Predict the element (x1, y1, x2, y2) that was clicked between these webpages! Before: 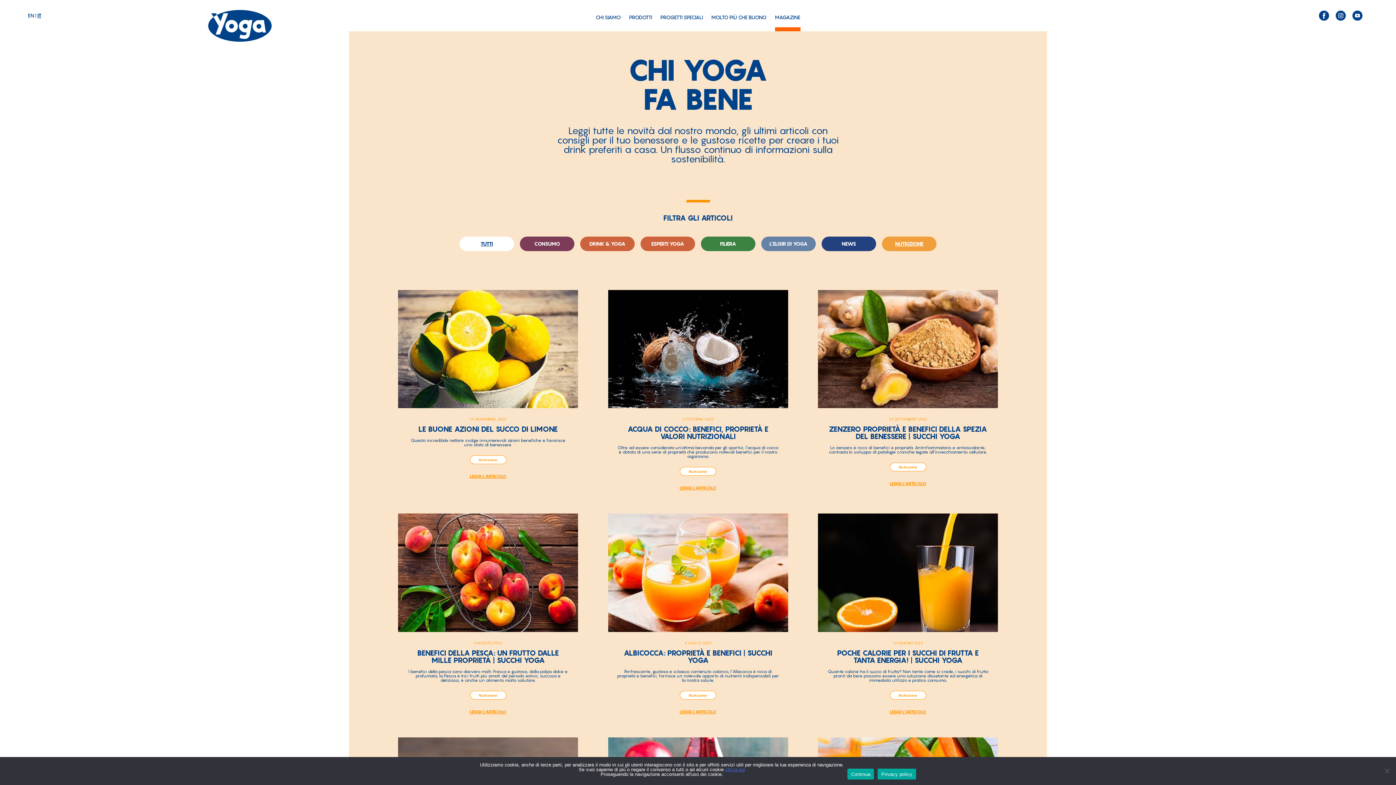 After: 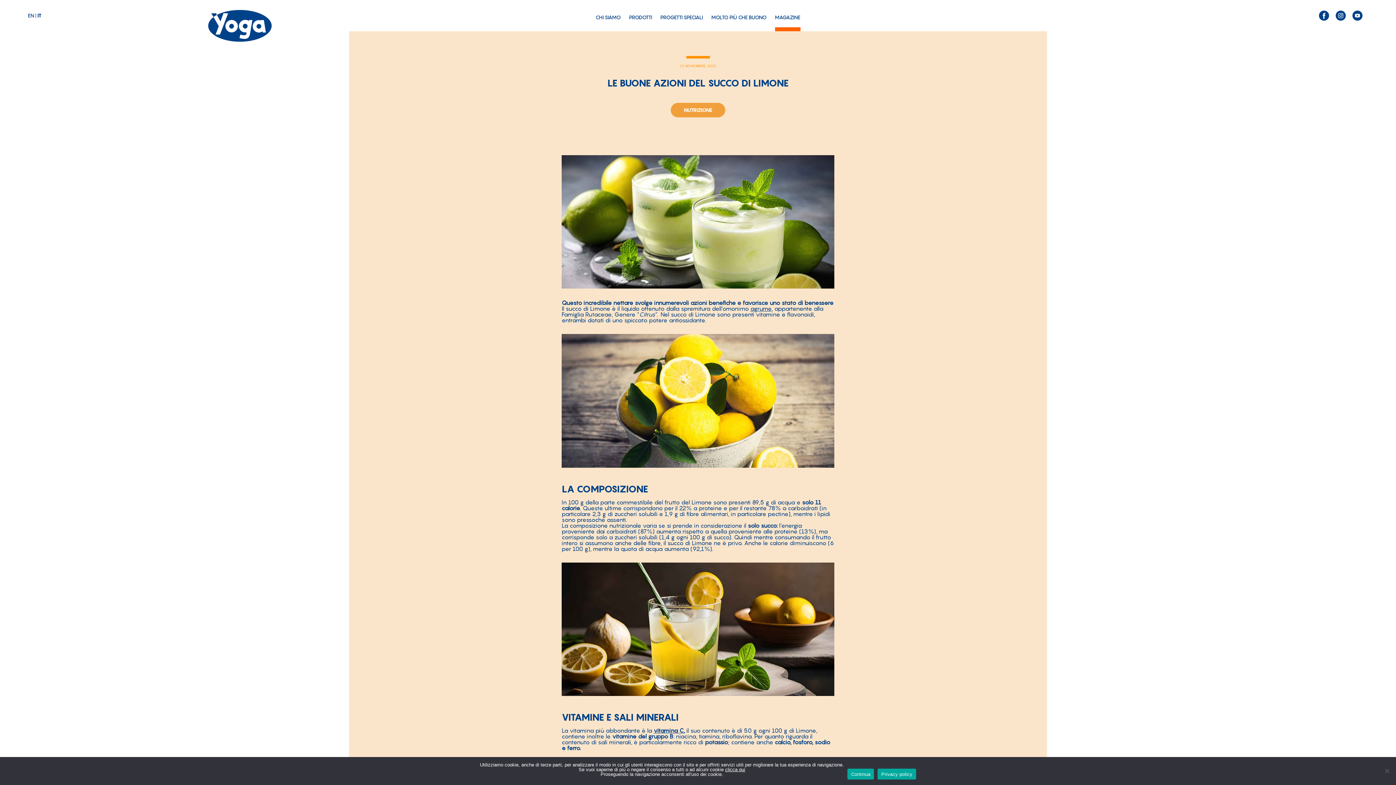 Action: label: LE BUONE AZIONI DEL SUCCO DI LIMONE bbox: (407, 425, 569, 433)